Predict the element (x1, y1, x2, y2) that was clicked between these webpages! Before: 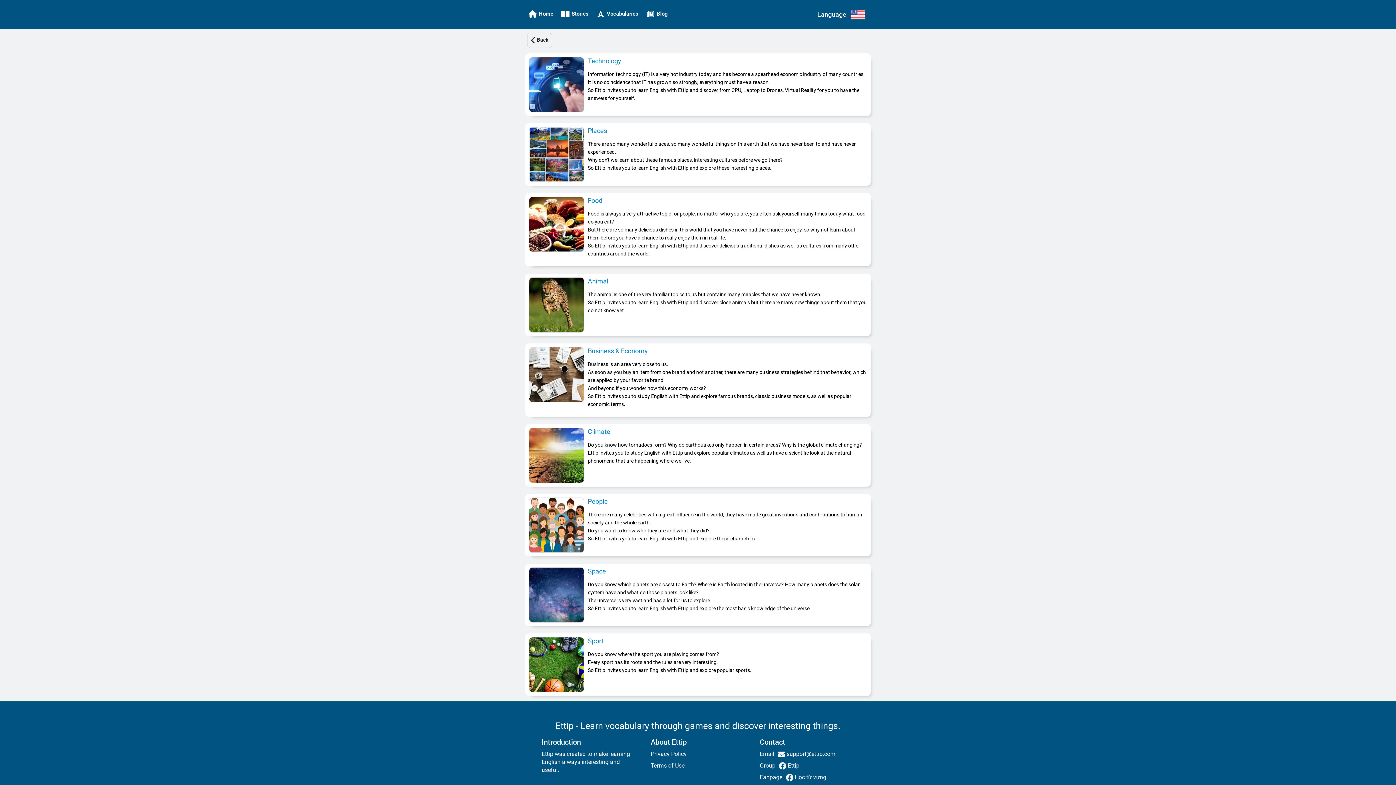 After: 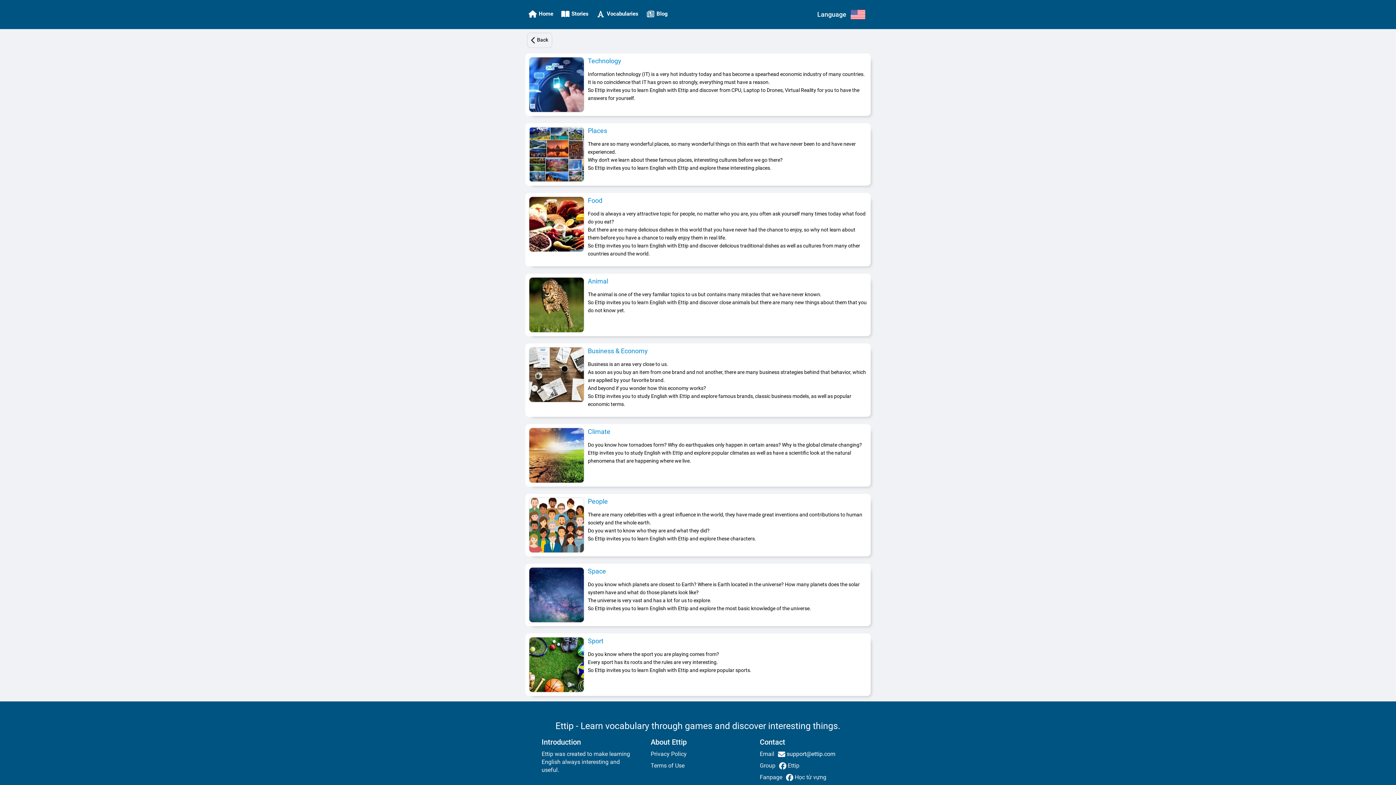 Action: label:  Stories bbox: (556, 7, 591, 21)